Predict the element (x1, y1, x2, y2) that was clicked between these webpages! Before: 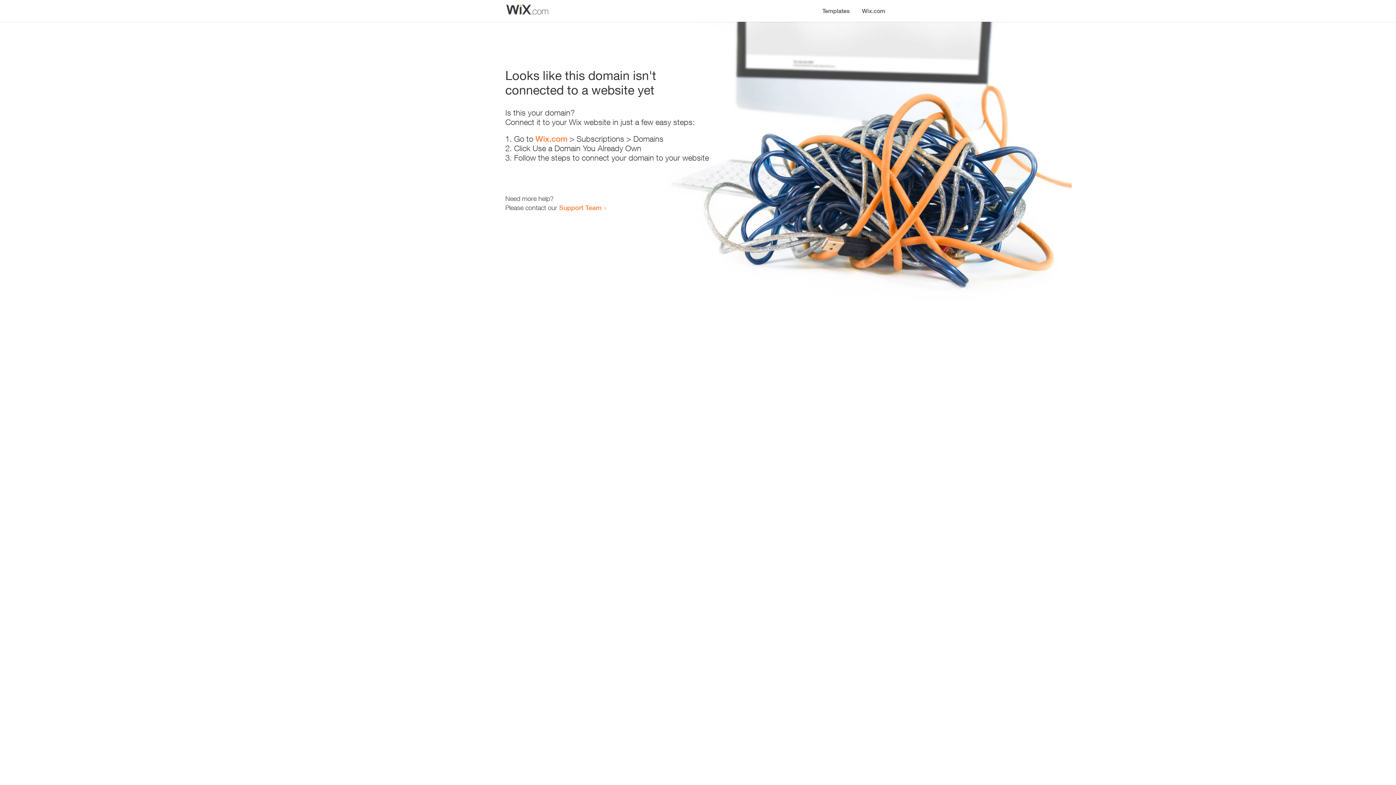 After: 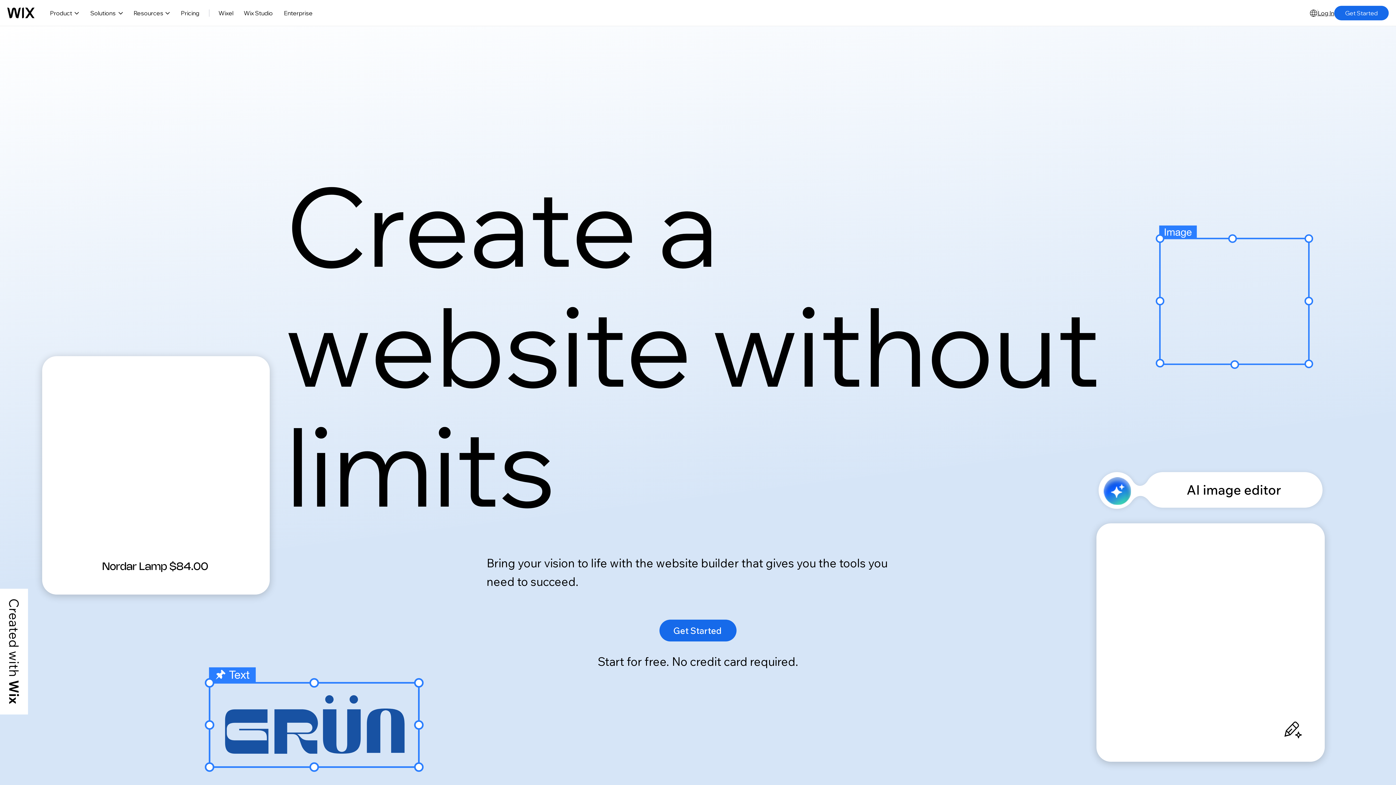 Action: label: Wix.com bbox: (856, 0, 890, 14)